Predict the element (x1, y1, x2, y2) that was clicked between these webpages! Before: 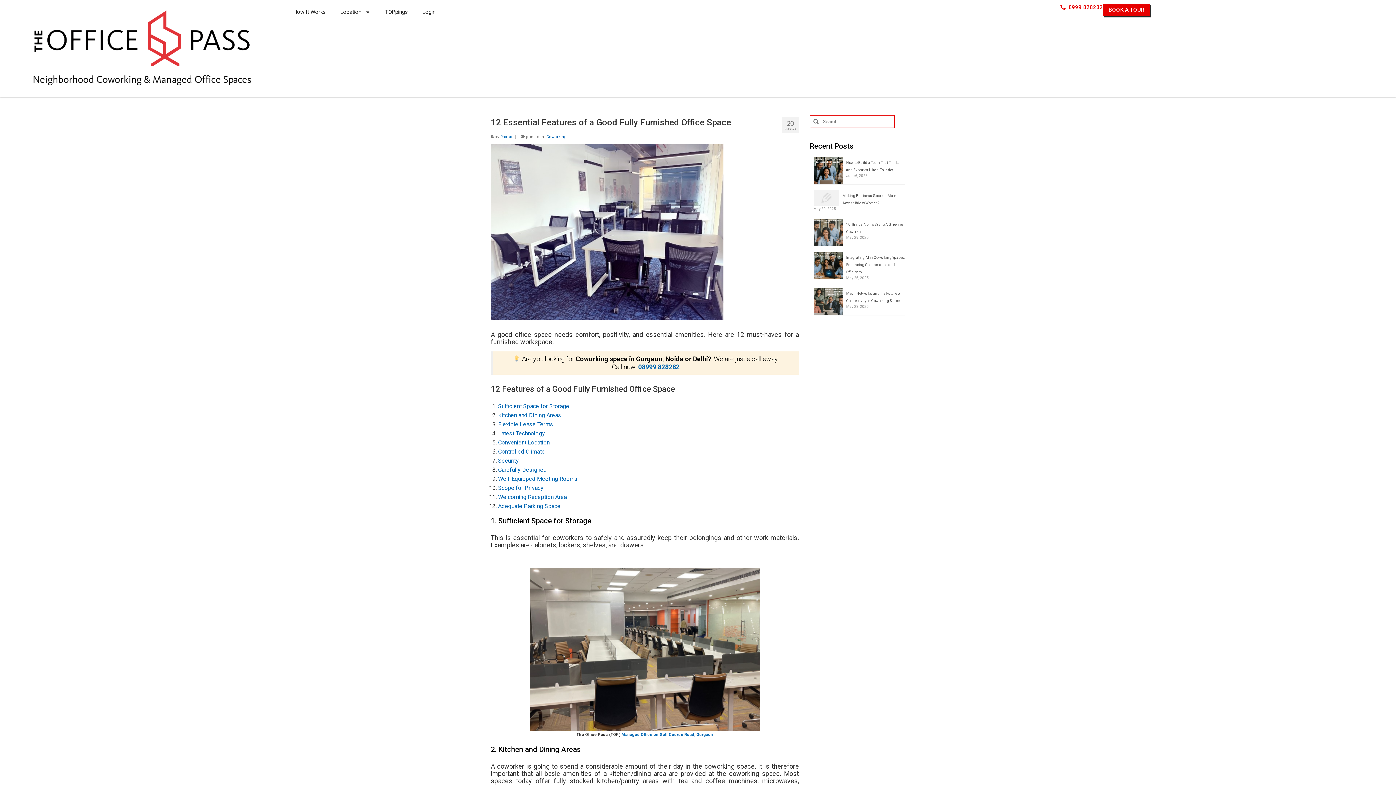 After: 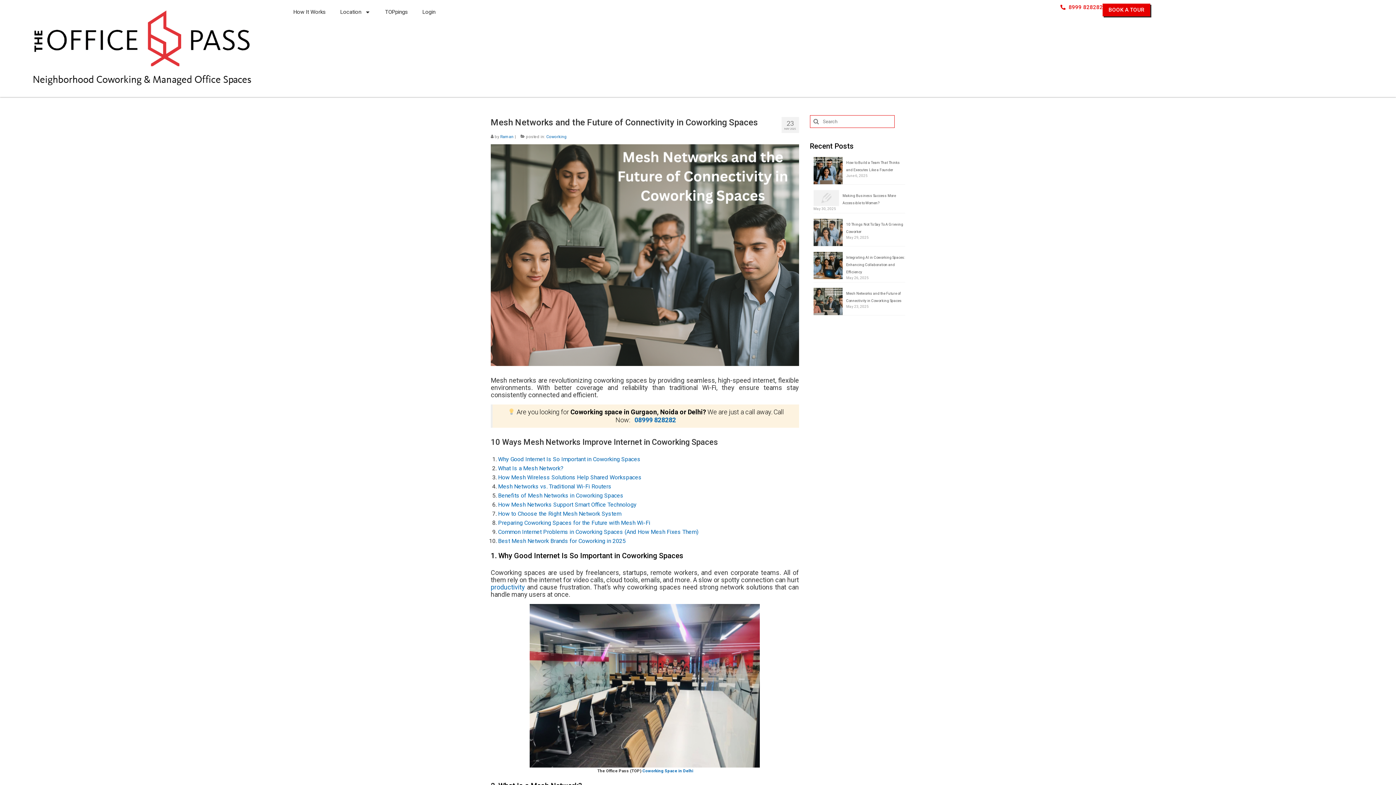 Action: bbox: (813, 287, 905, 304) label: Mesh Networks and the Future of Connectivity in Coworking Spaces